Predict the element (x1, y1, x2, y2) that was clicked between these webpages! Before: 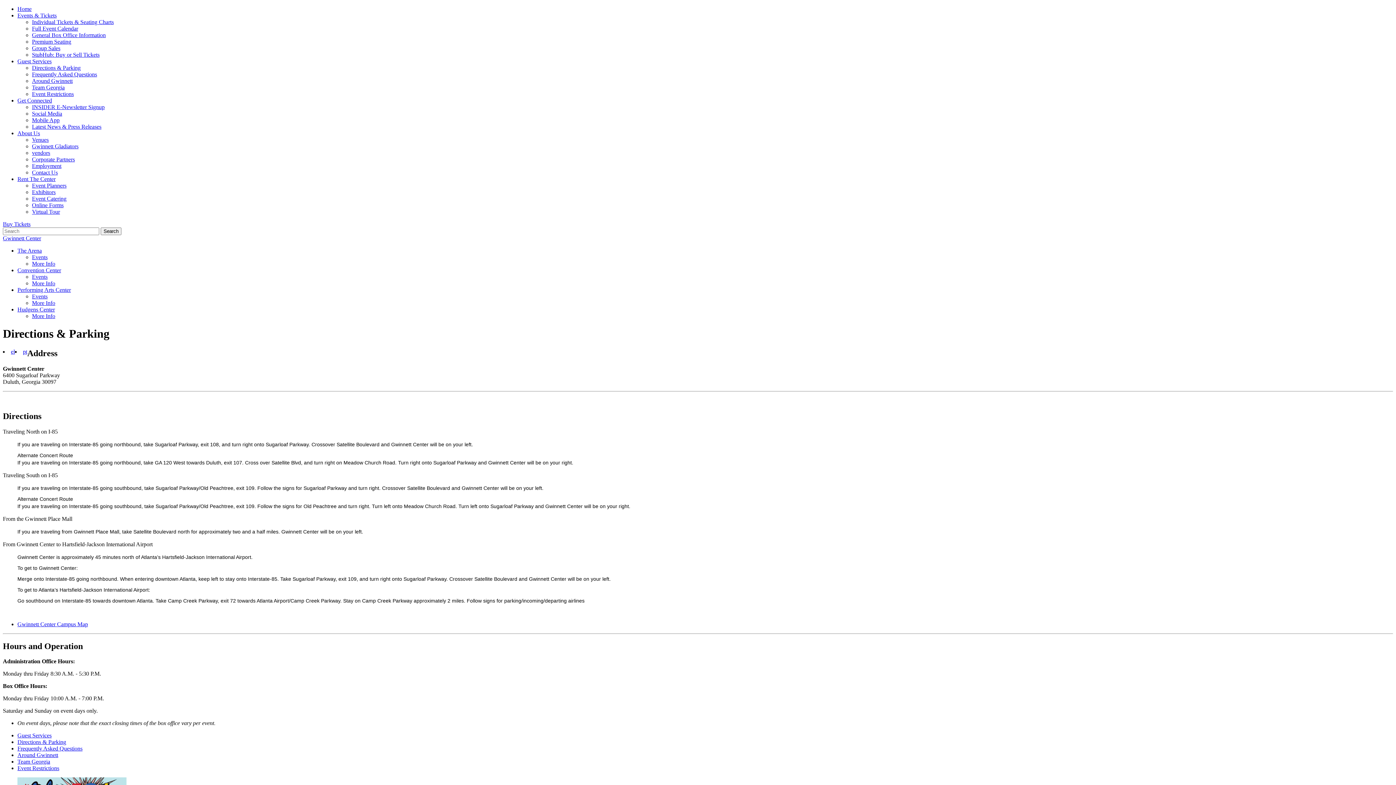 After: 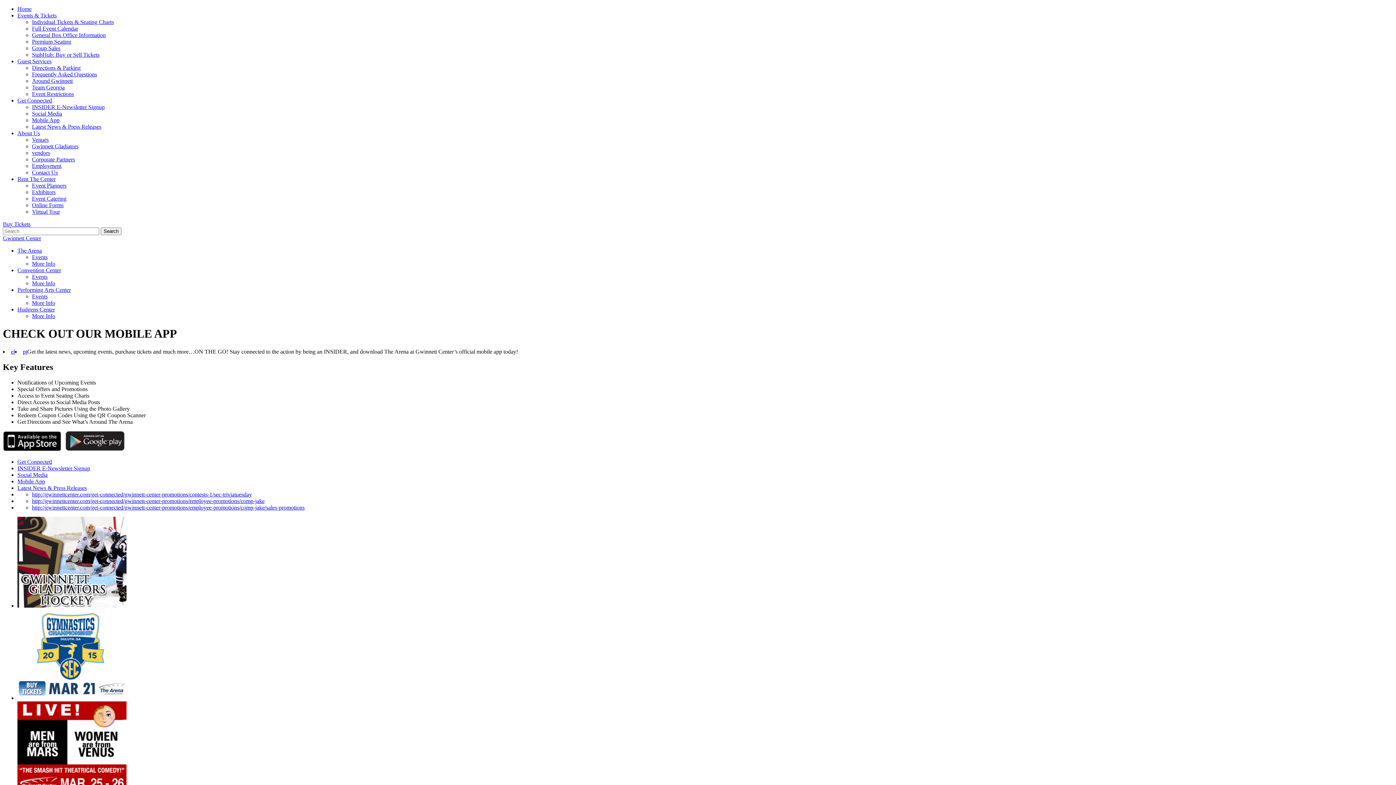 Action: label: Mobile App bbox: (32, 117, 59, 123)